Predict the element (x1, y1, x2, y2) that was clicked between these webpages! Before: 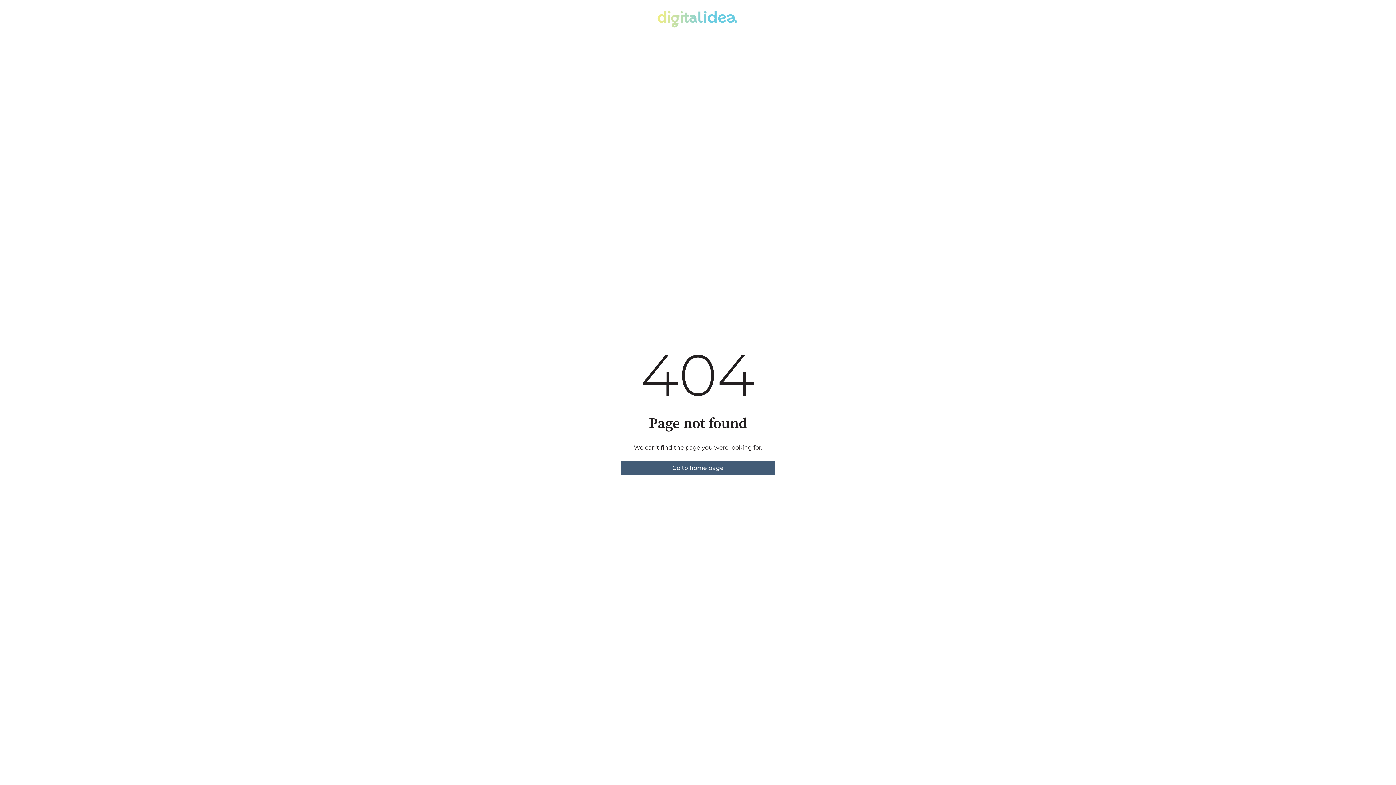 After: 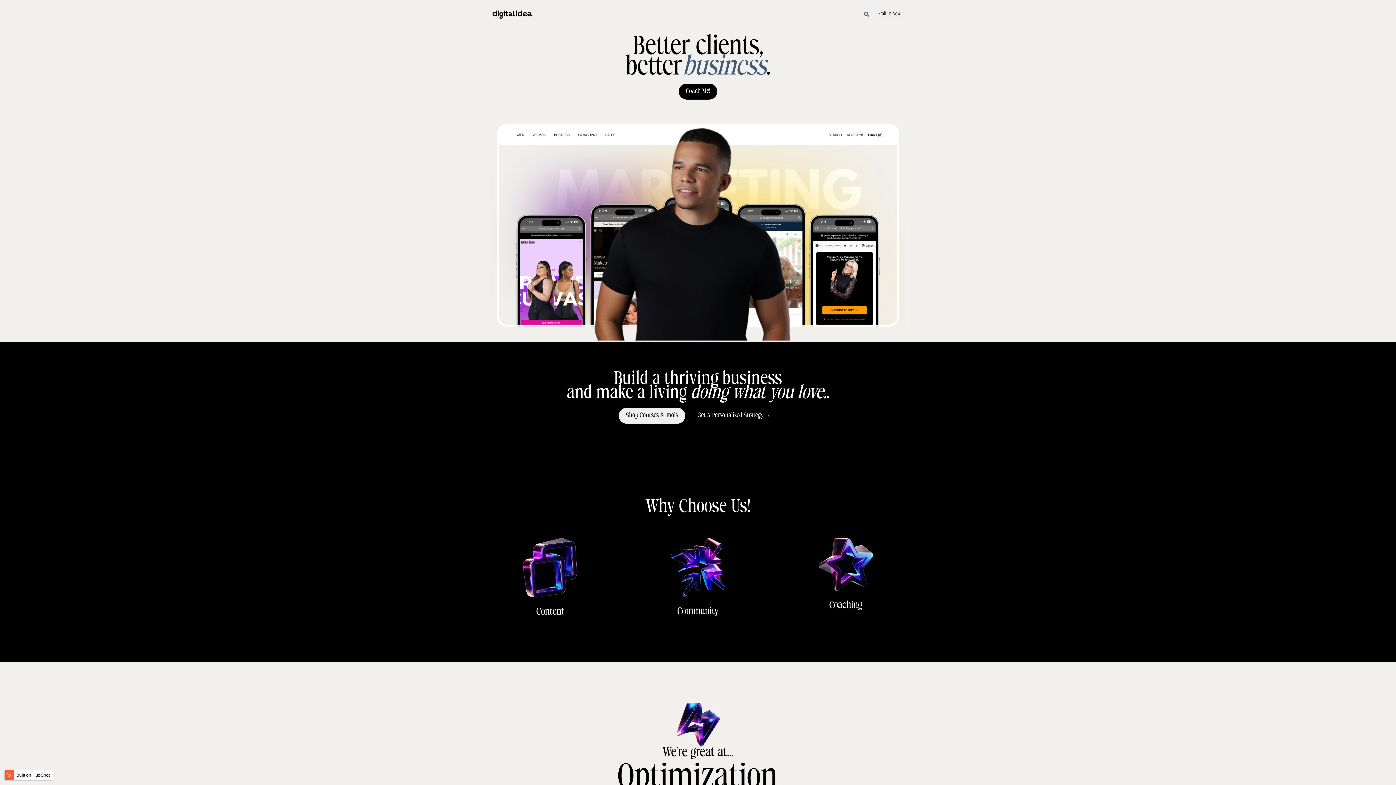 Action: label: Go to home page bbox: (620, 460, 775, 475)